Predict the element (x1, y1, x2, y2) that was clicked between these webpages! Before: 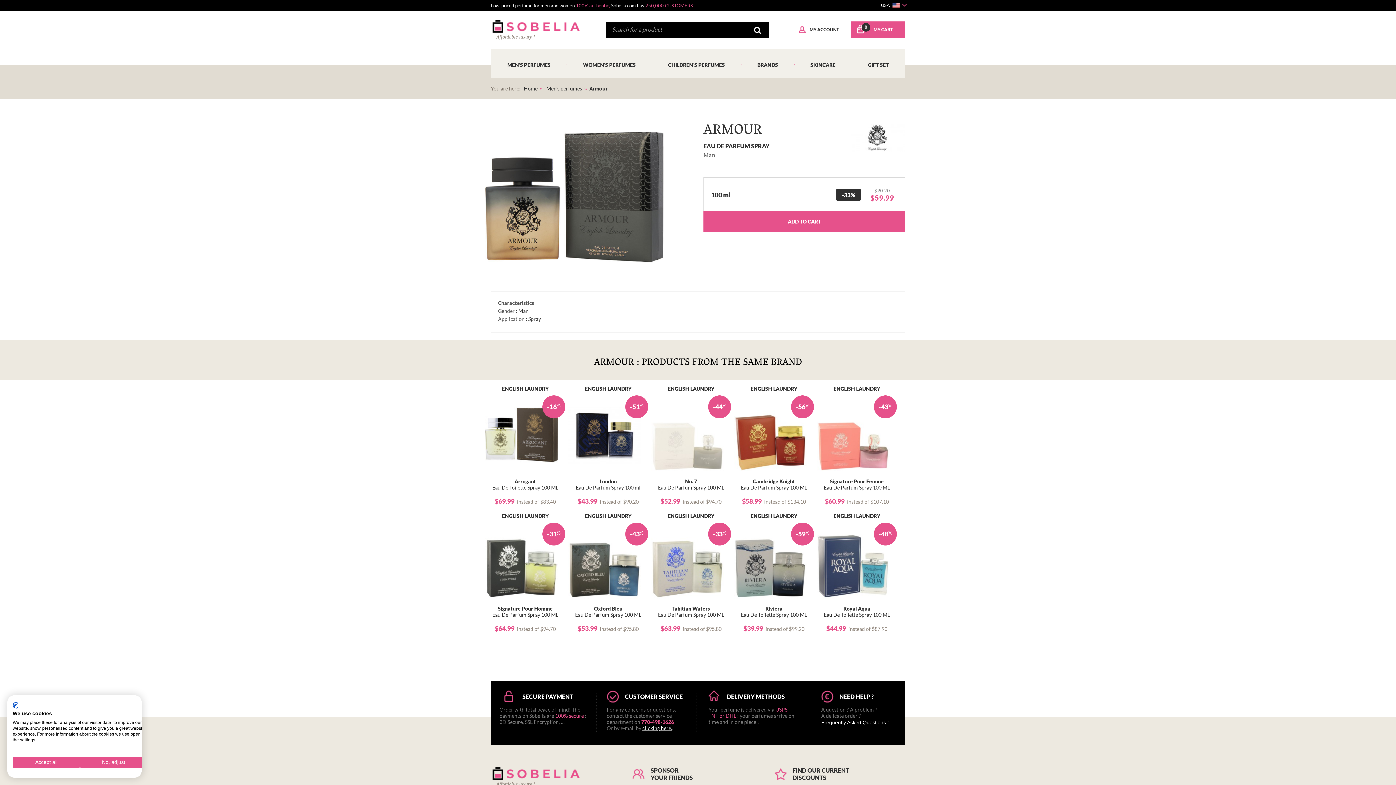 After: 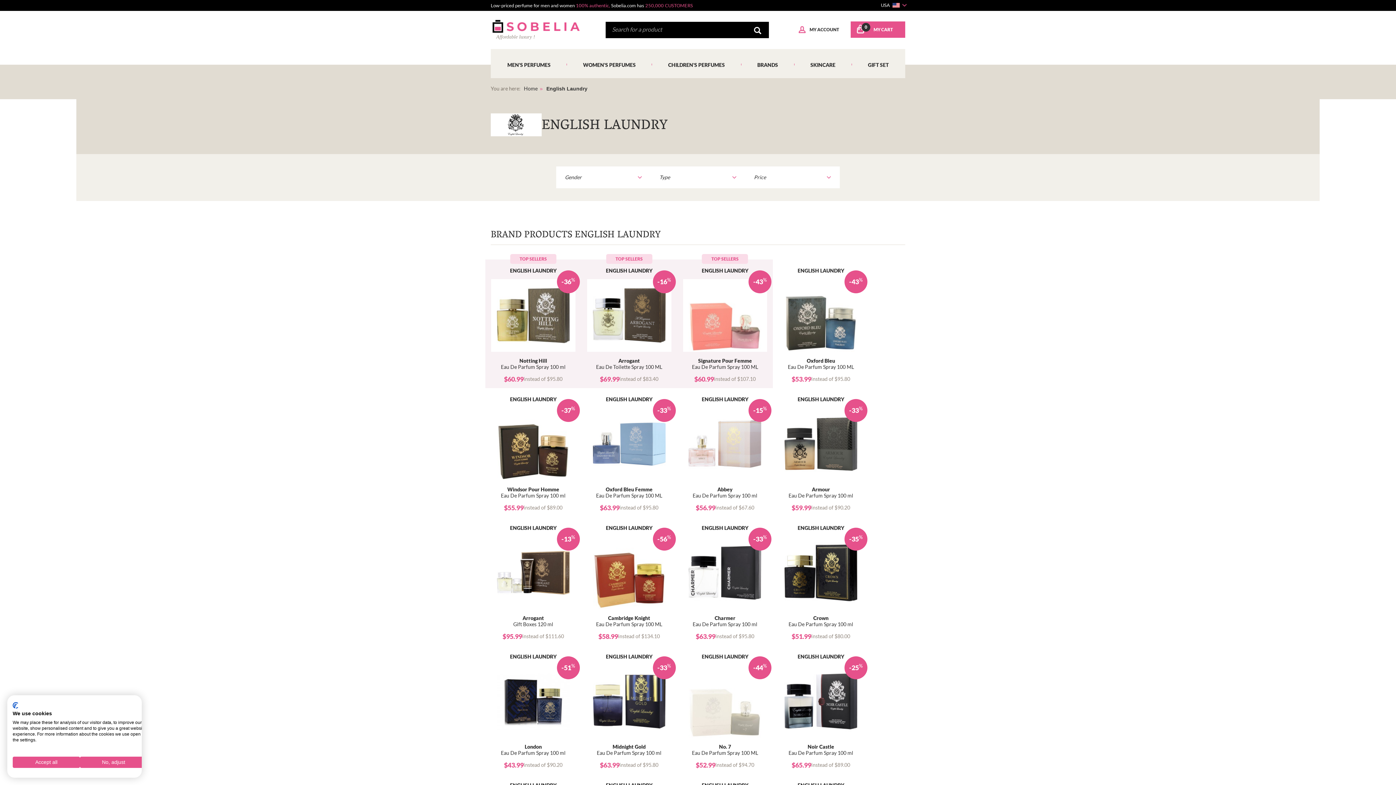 Action: label: ENGLISH LAUNDRY bbox: (734, 386, 814, 391)